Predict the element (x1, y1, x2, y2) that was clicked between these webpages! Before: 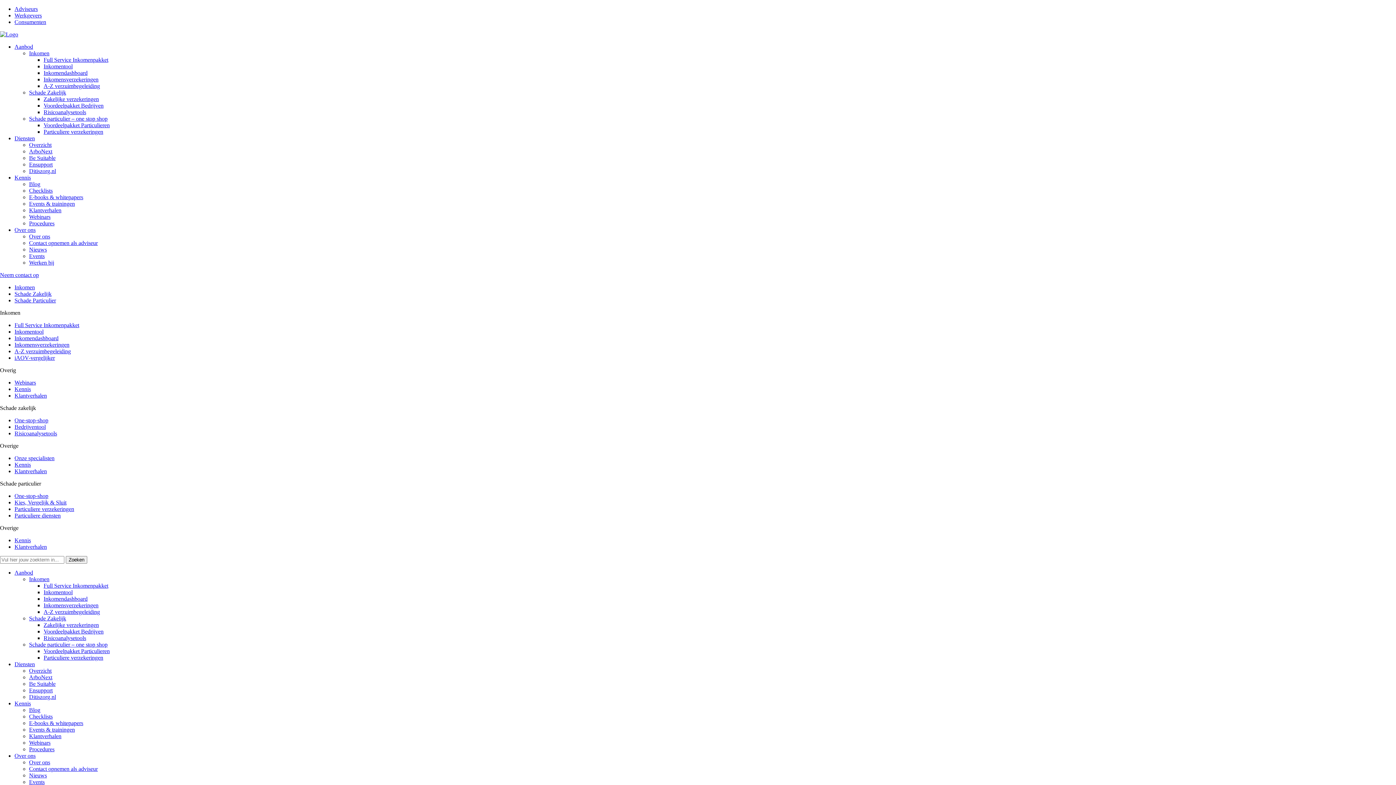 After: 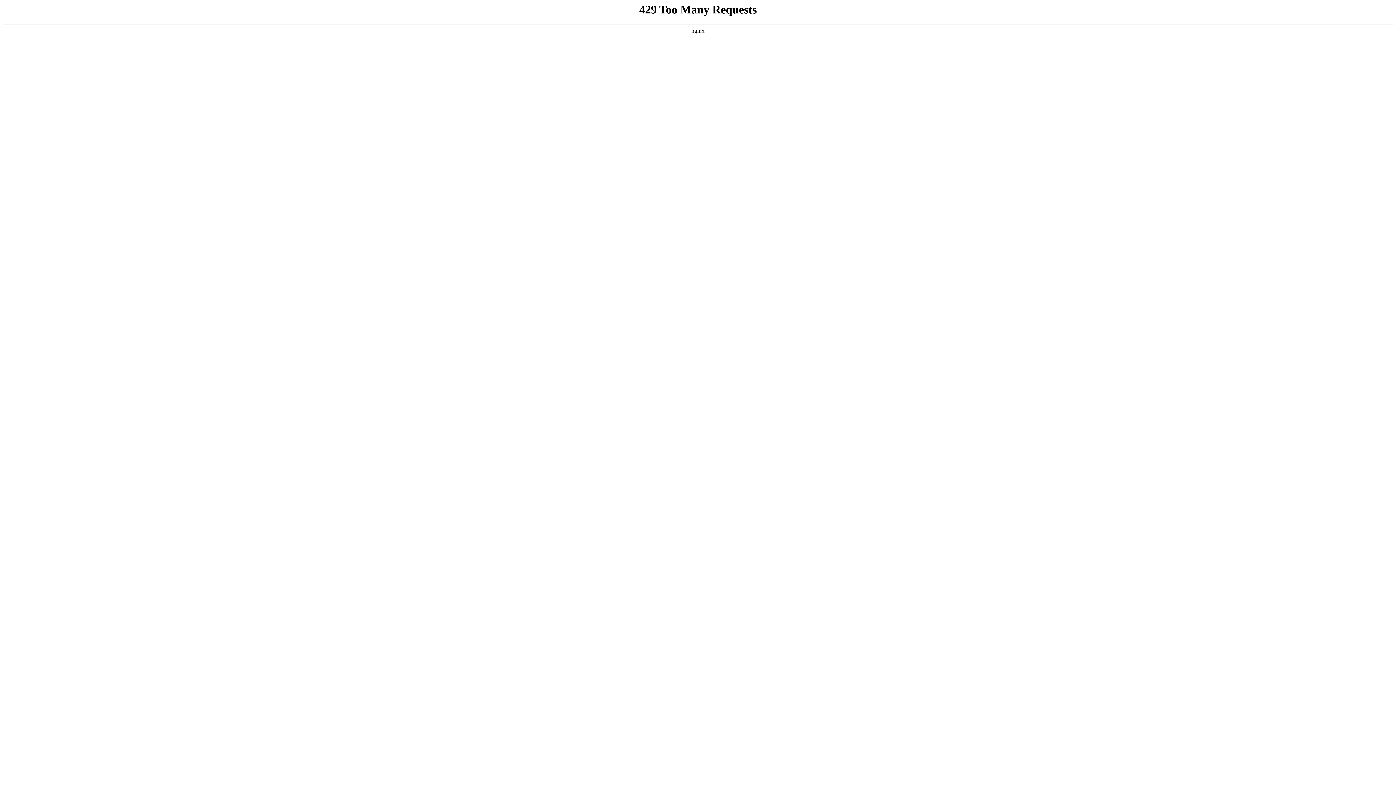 Action: label: A-Z verzuimbegeleiding bbox: (43, 82, 100, 89)